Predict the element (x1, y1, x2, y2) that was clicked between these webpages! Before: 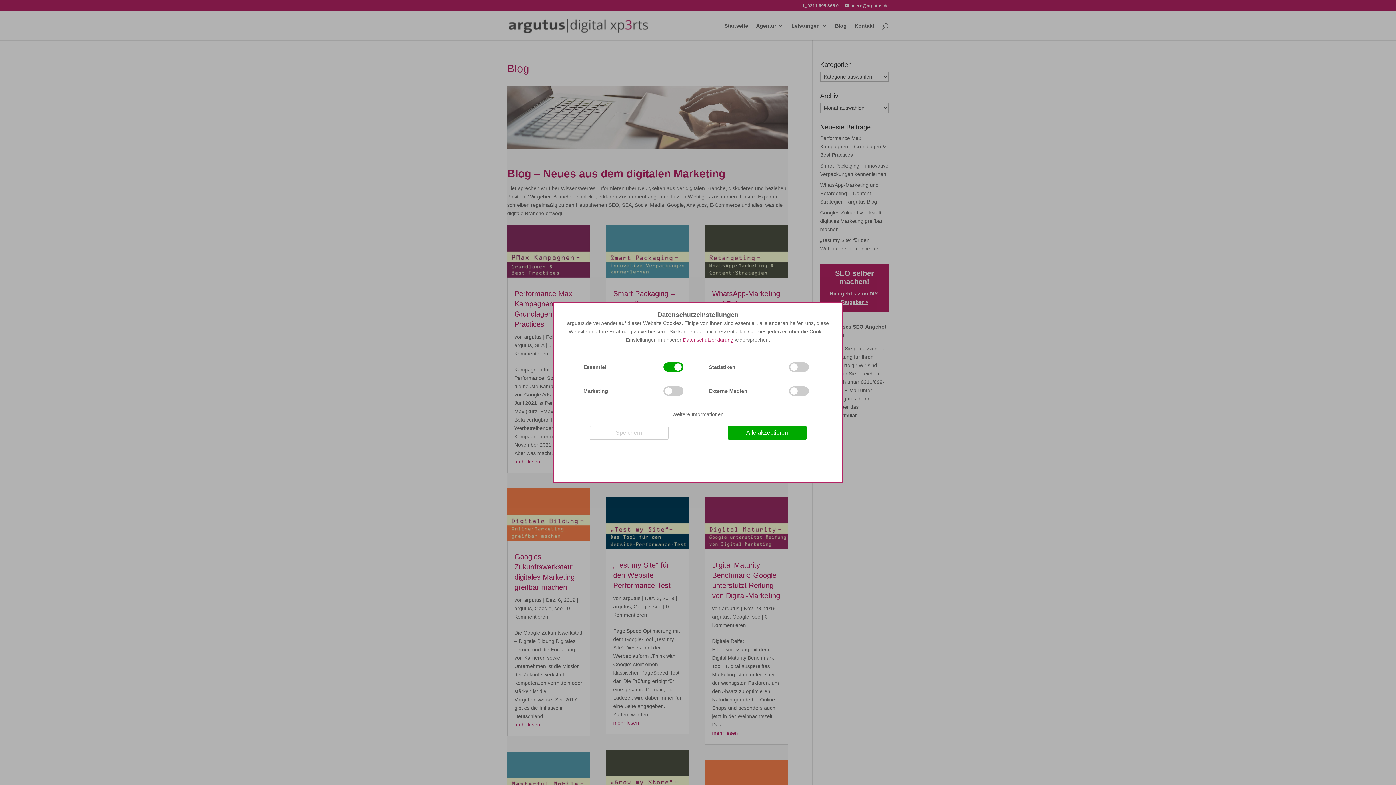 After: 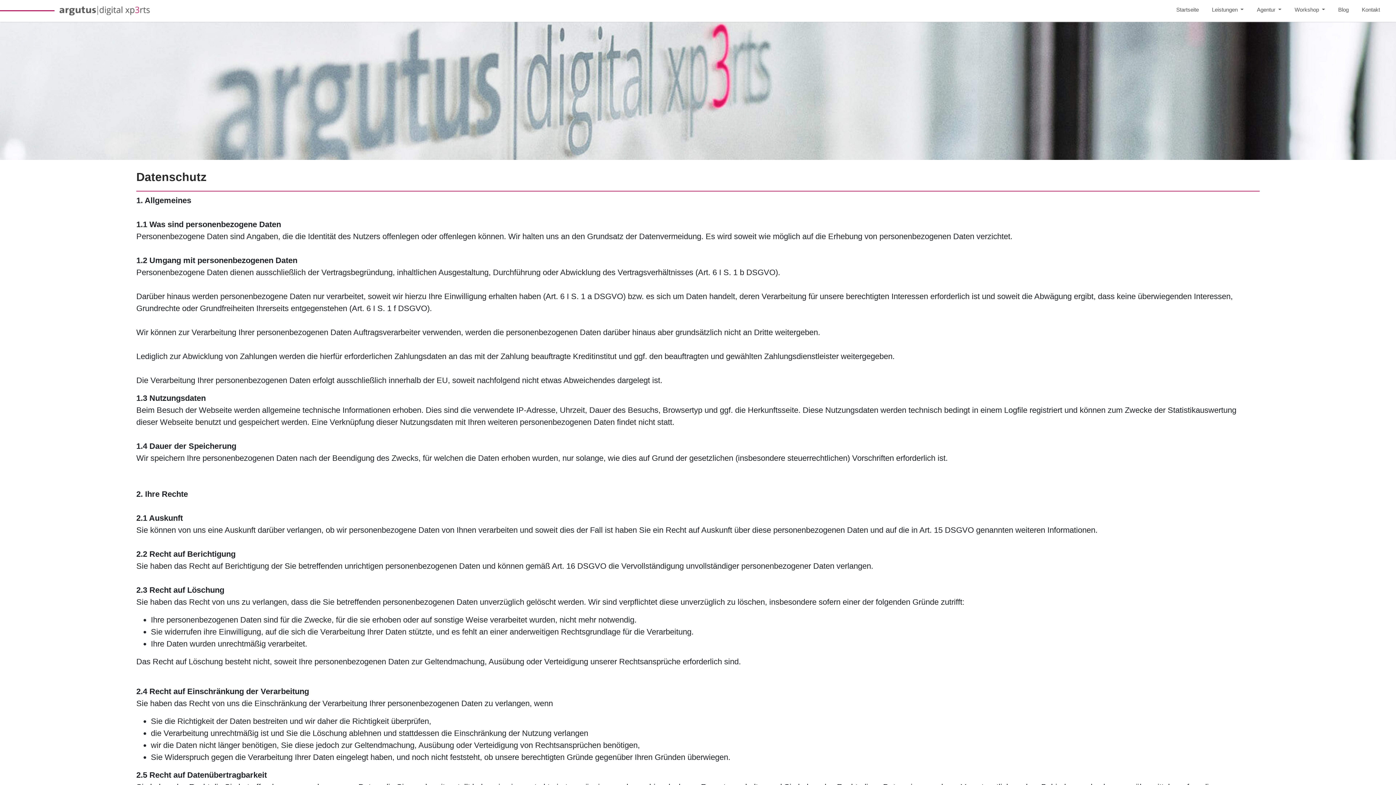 Action: label: Datenschutzerklärung bbox: (683, 337, 733, 342)